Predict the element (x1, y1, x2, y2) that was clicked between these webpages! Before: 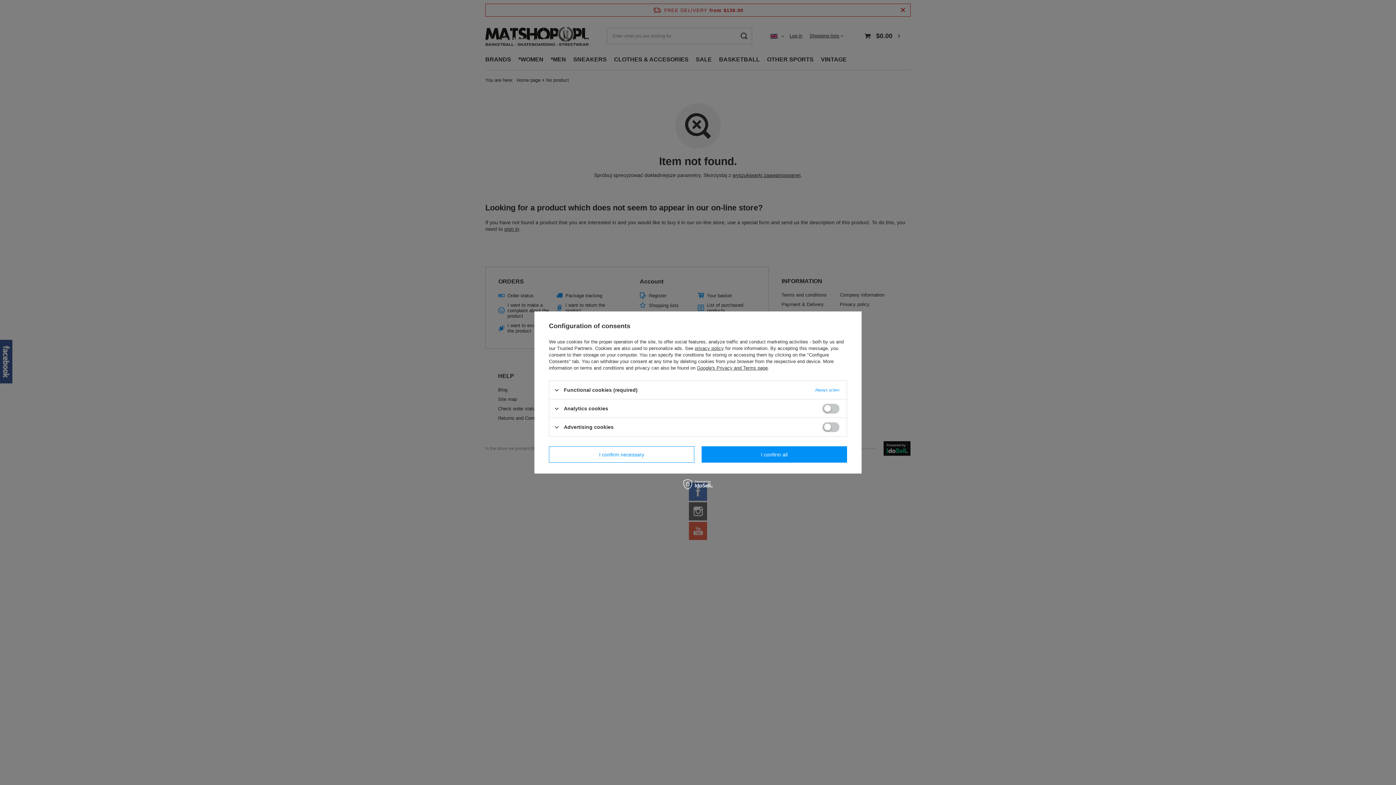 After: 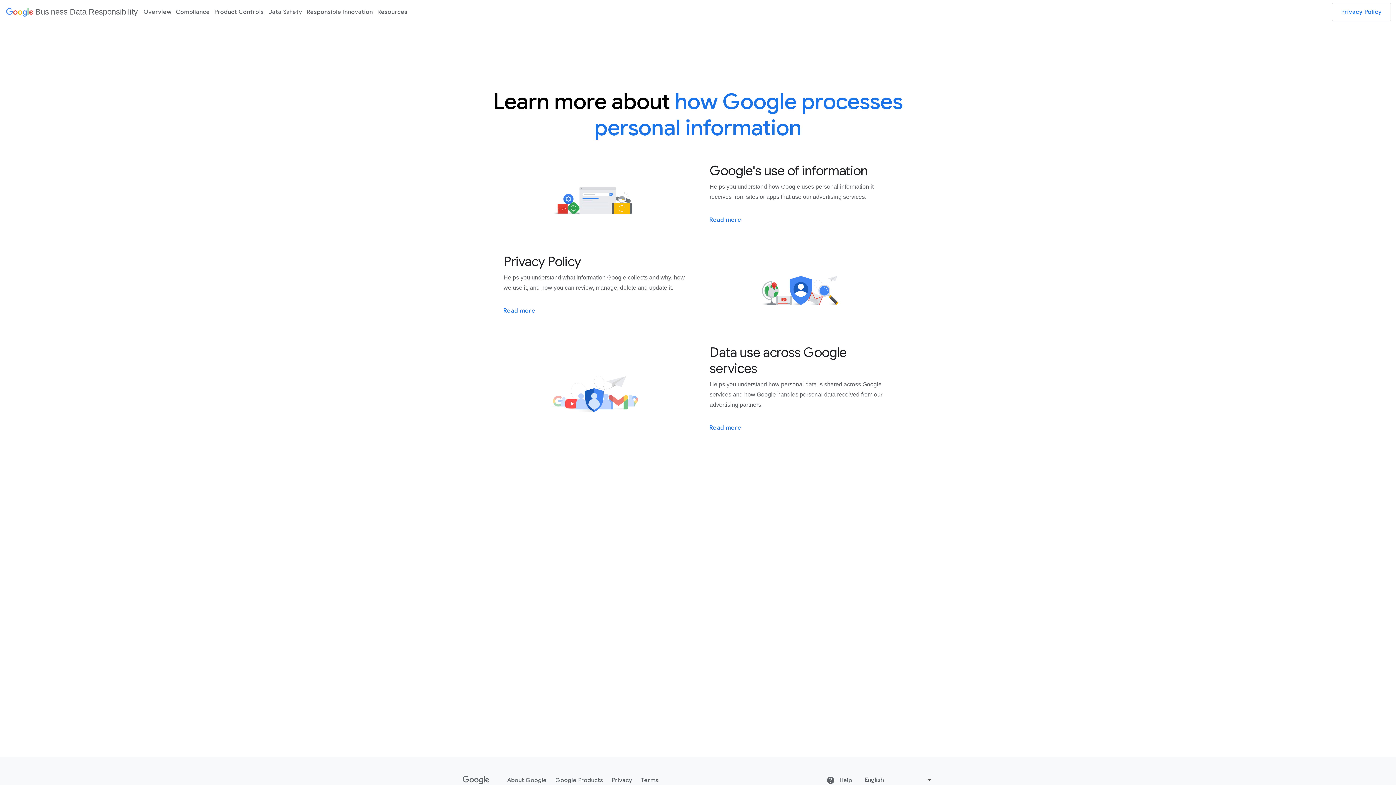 Action: label: Google's Privacy and Terms page bbox: (697, 365, 768, 370)